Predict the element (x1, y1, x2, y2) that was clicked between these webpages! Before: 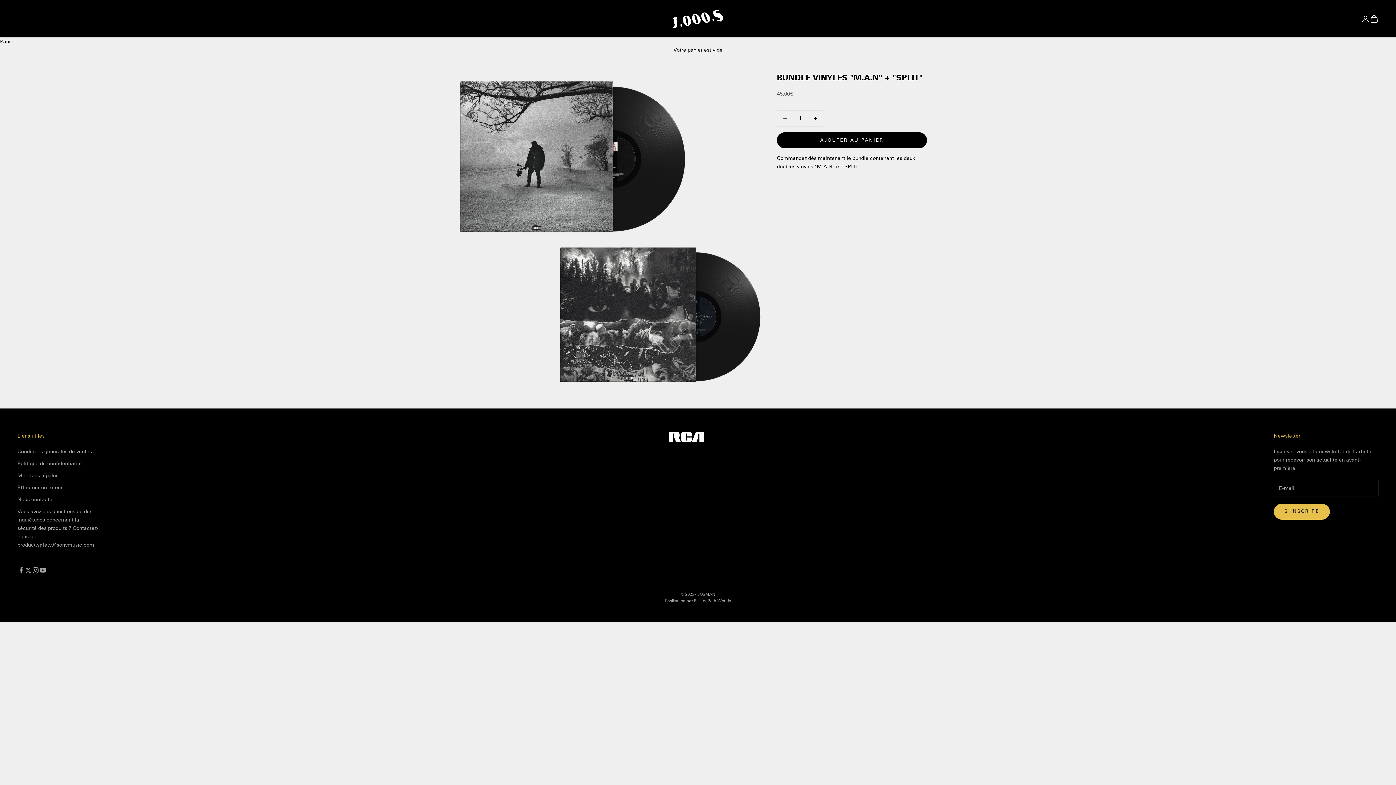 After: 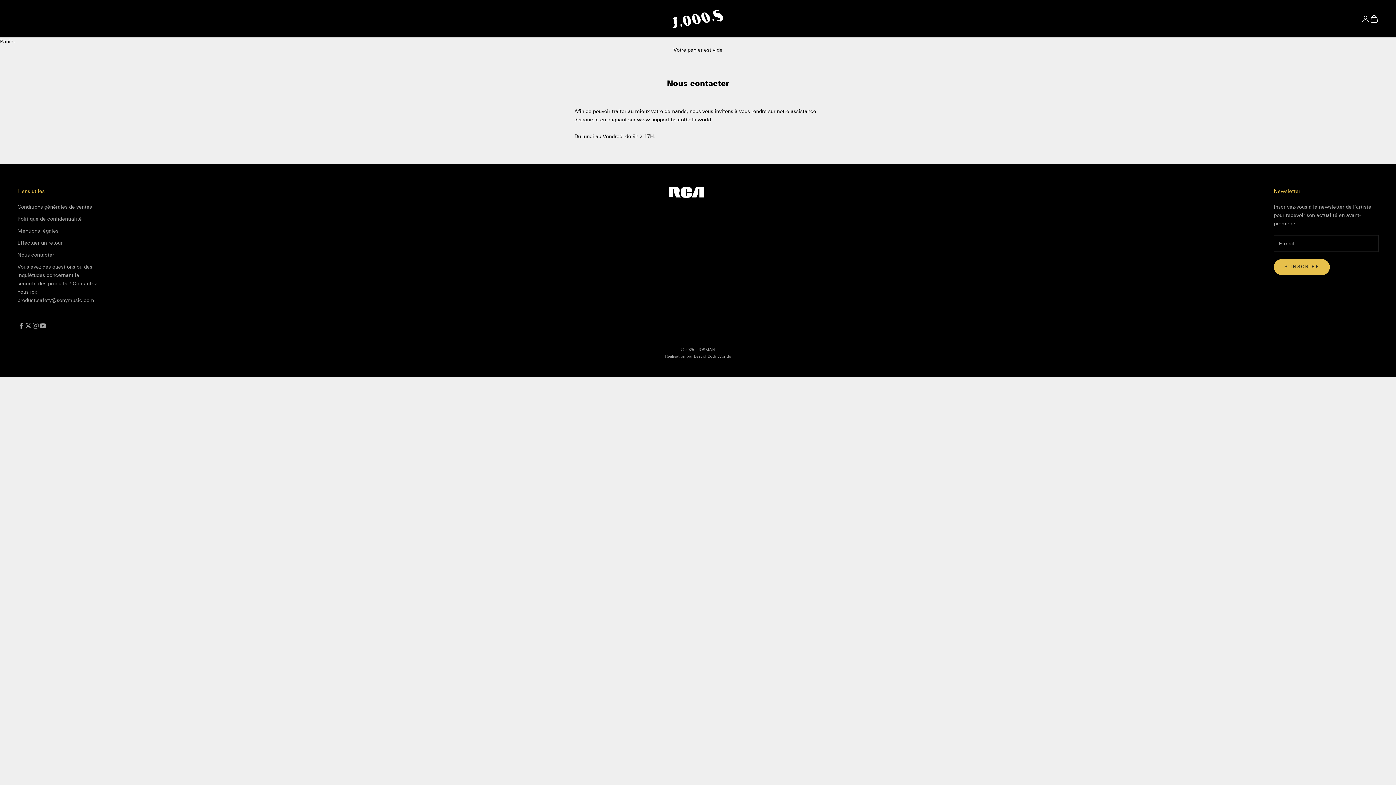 Action: bbox: (17, 496, 54, 502) label: Nous contacter